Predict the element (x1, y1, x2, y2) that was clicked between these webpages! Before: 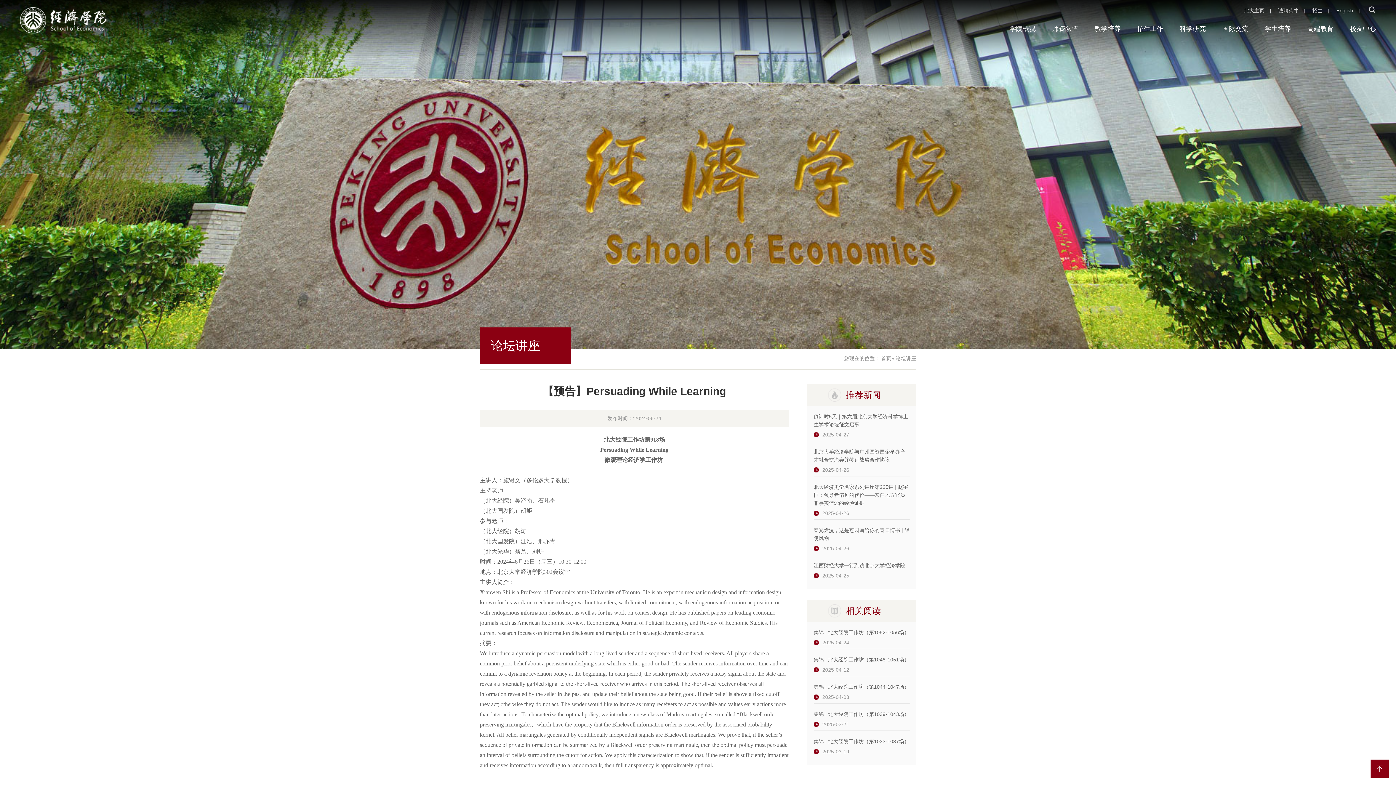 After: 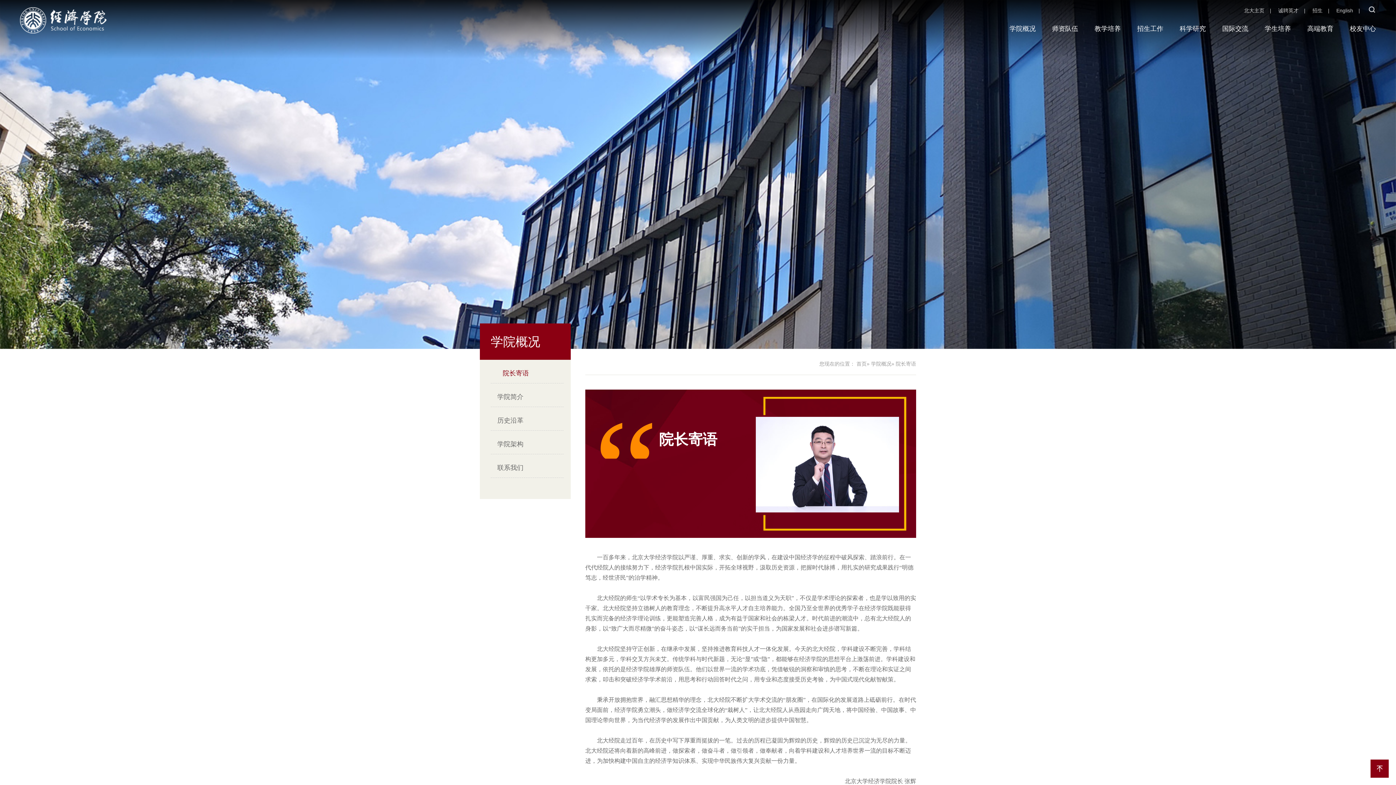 Action: bbox: (1002, 20, 1043, 36) label: 学院概况